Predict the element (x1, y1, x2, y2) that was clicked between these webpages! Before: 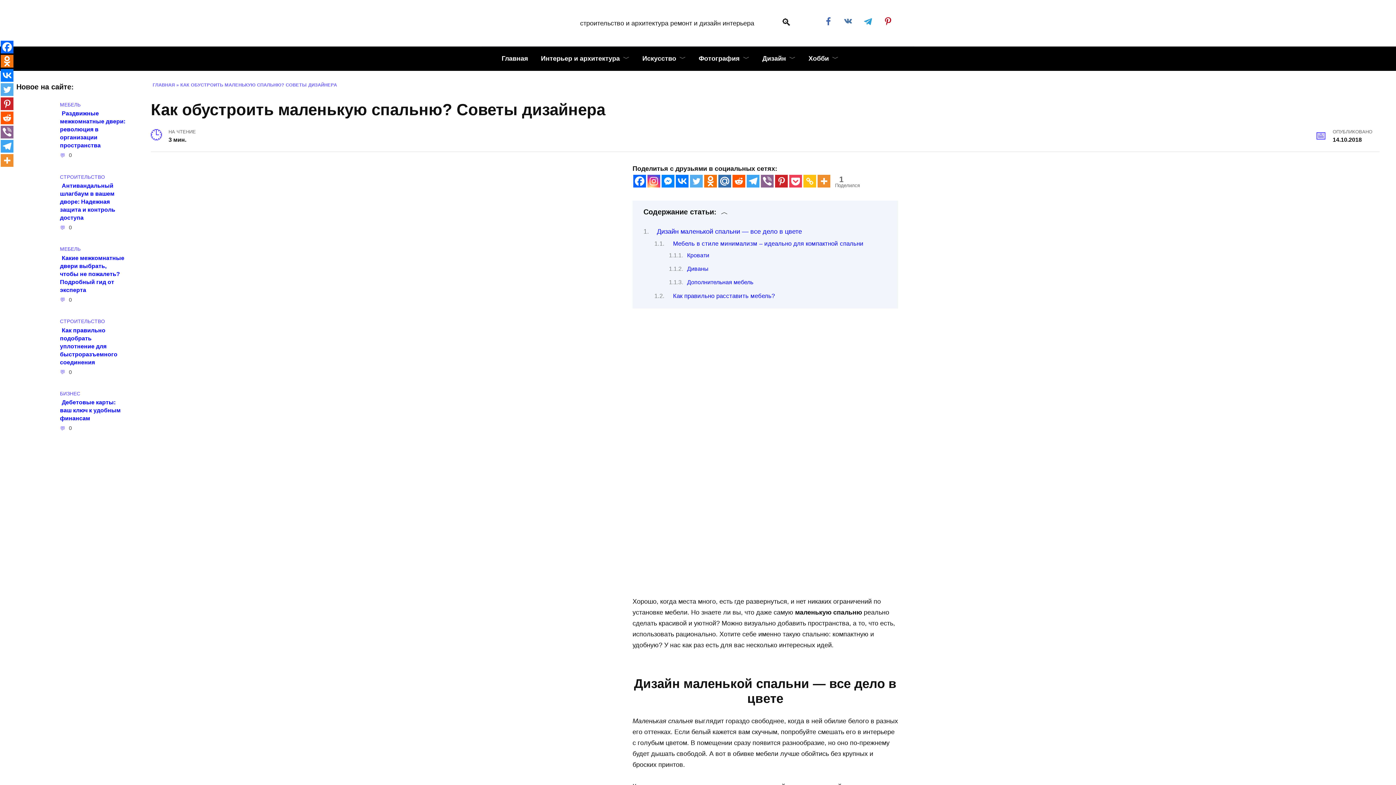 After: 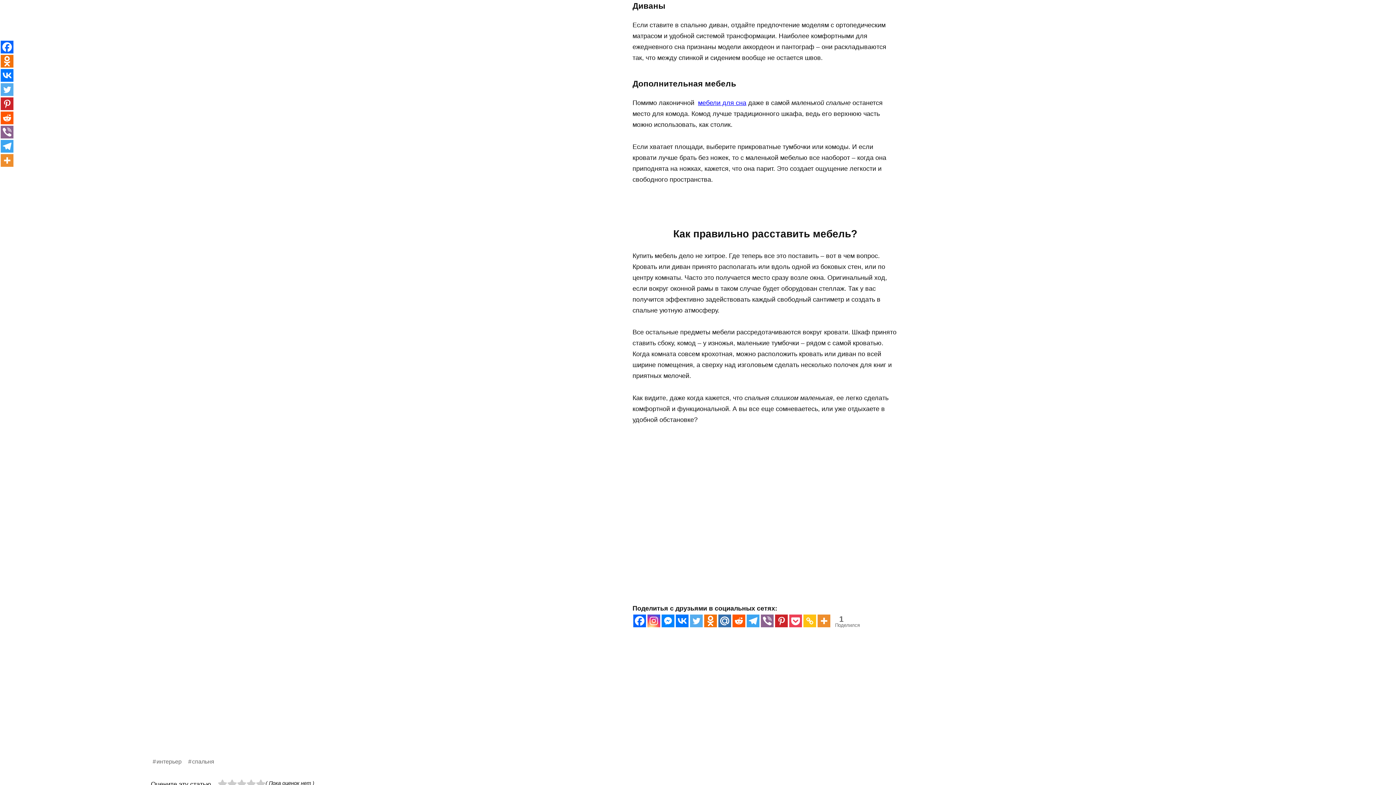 Action: bbox: (687, 265, 708, 272) label: Диваны